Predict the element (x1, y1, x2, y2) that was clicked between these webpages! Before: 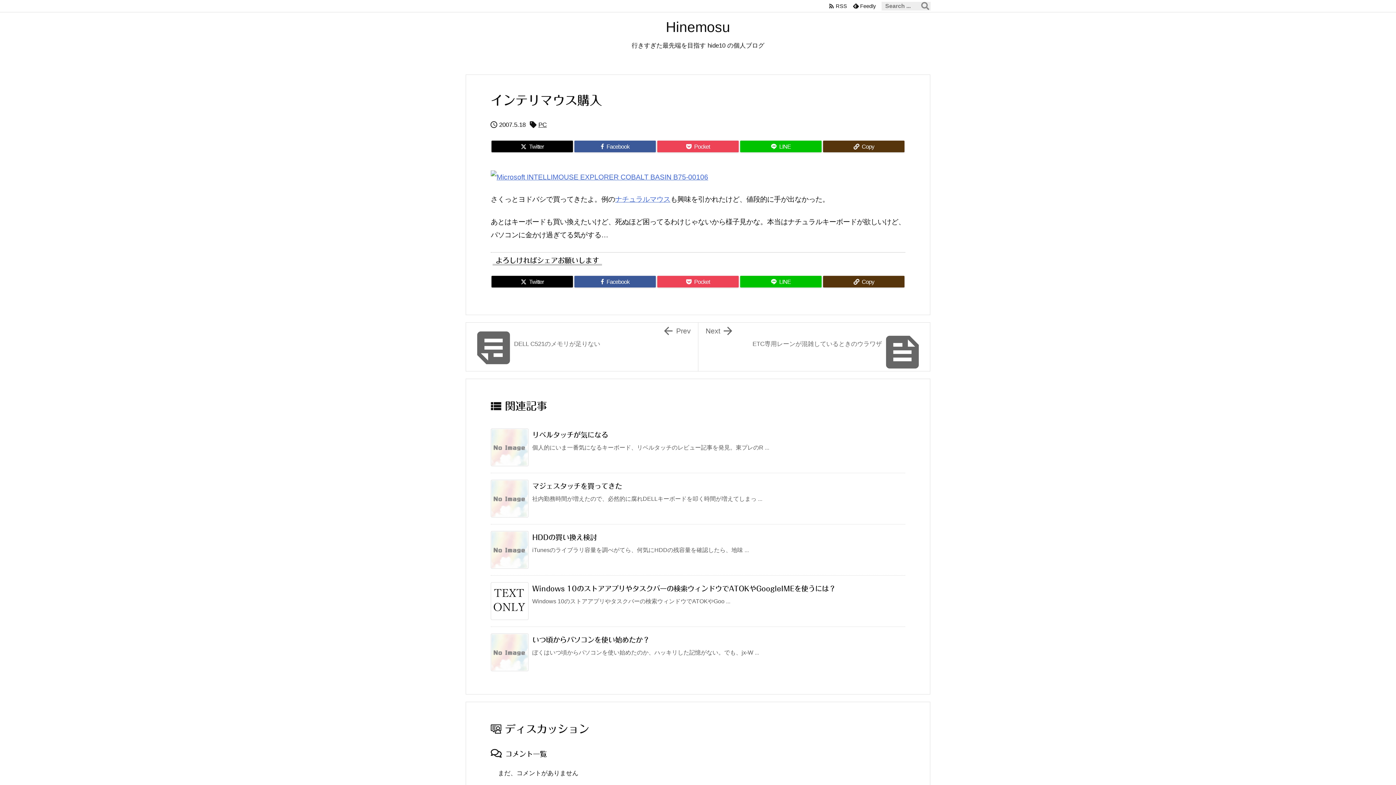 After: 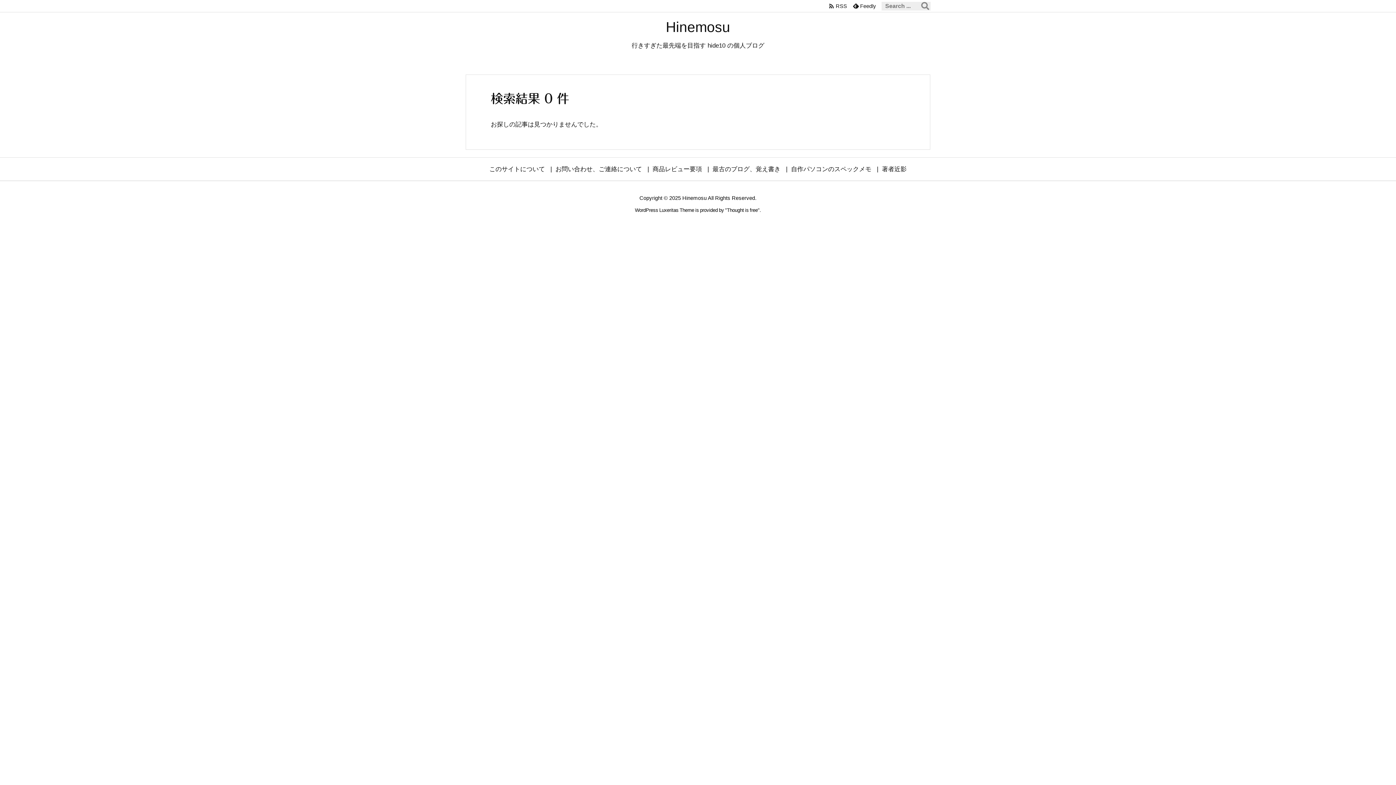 Action: label: 検索 bbox: (920, 1, 930, 10)